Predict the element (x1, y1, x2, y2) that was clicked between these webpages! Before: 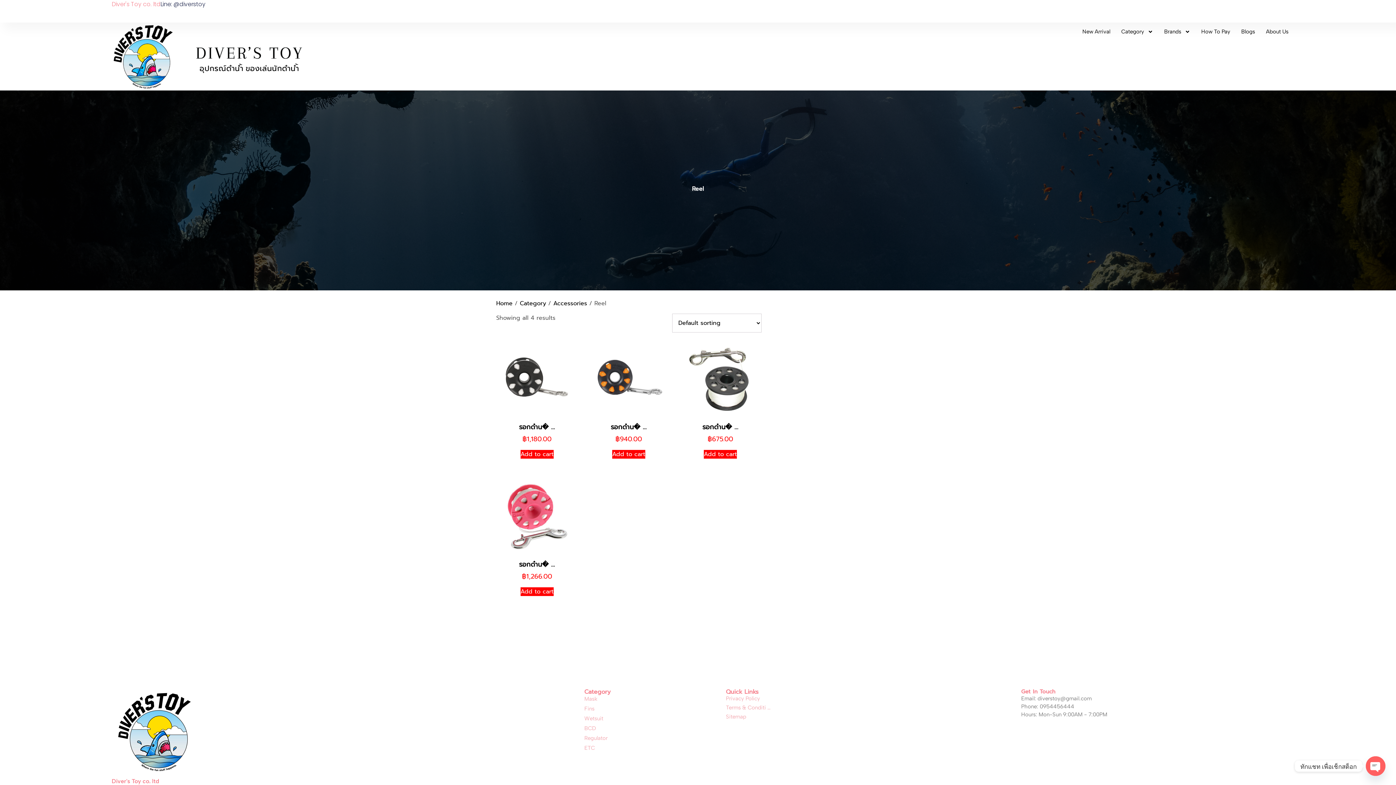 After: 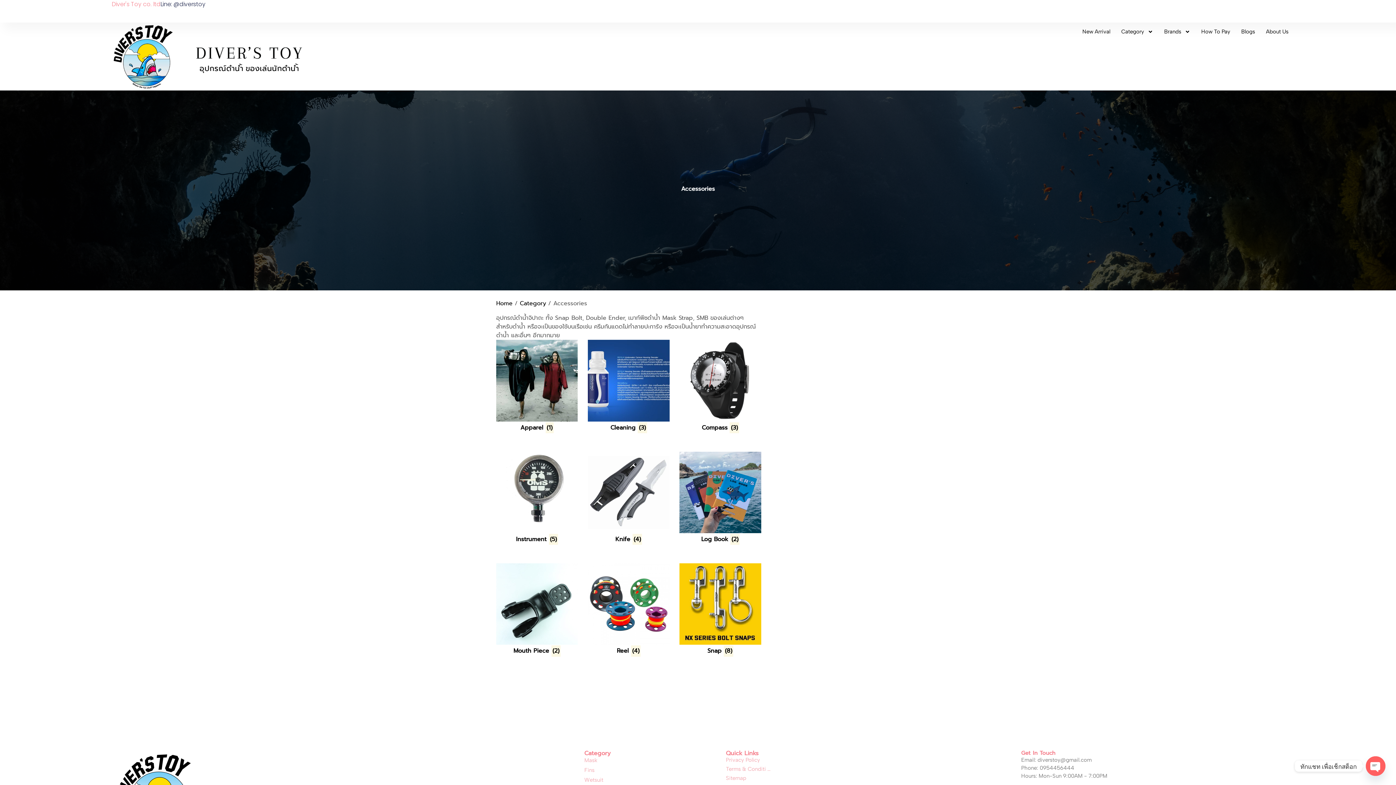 Action: label: Accessories bbox: (553, 299, 587, 308)